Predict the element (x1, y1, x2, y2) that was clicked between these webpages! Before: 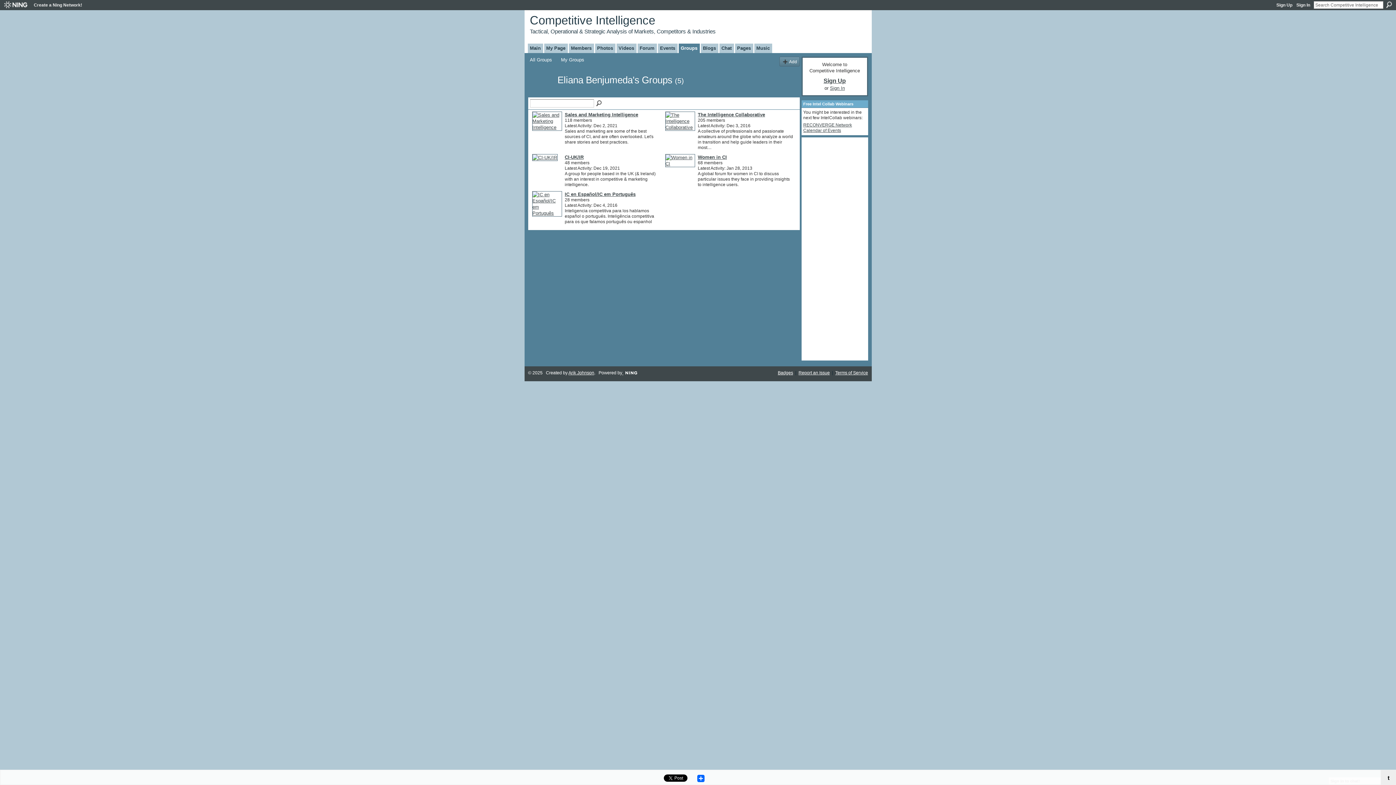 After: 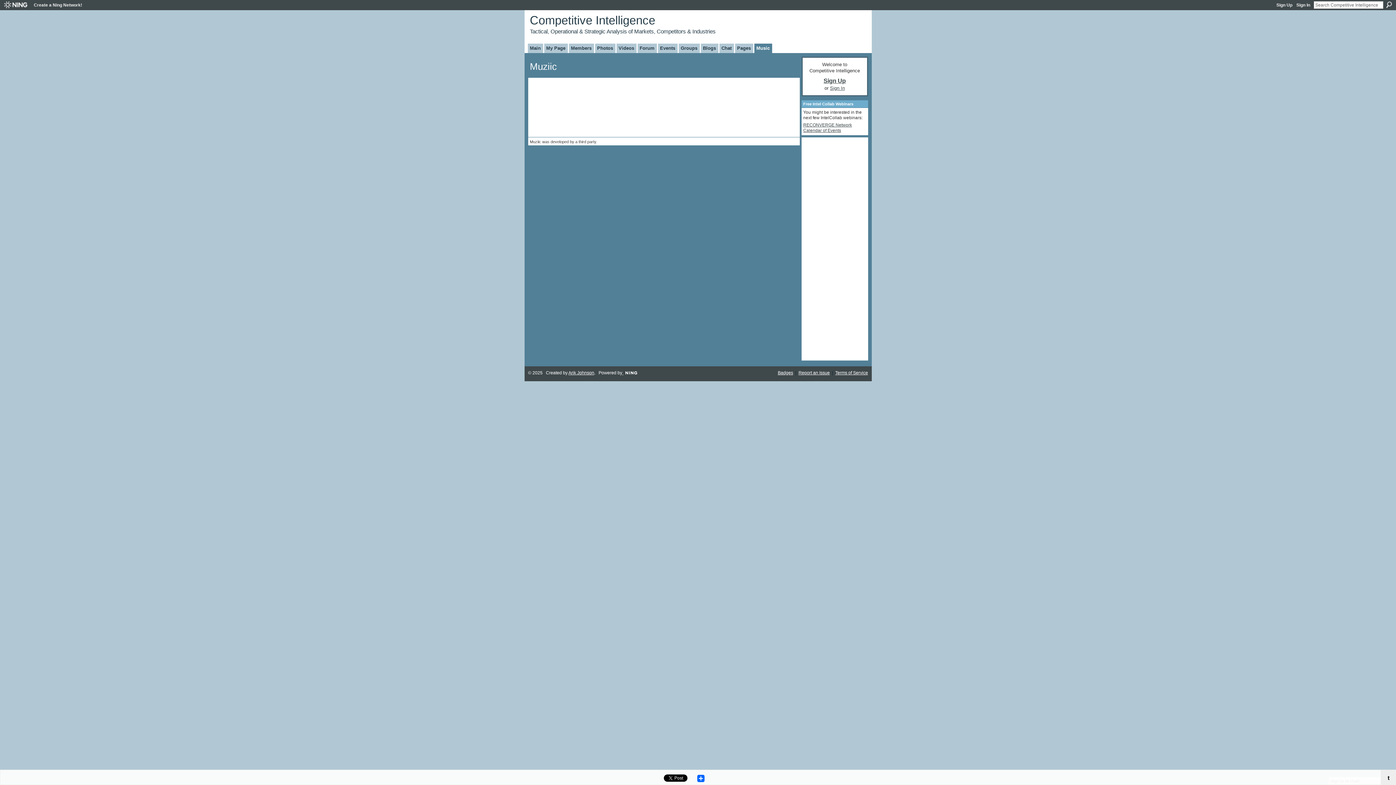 Action: bbox: (754, 43, 772, 52) label: Music